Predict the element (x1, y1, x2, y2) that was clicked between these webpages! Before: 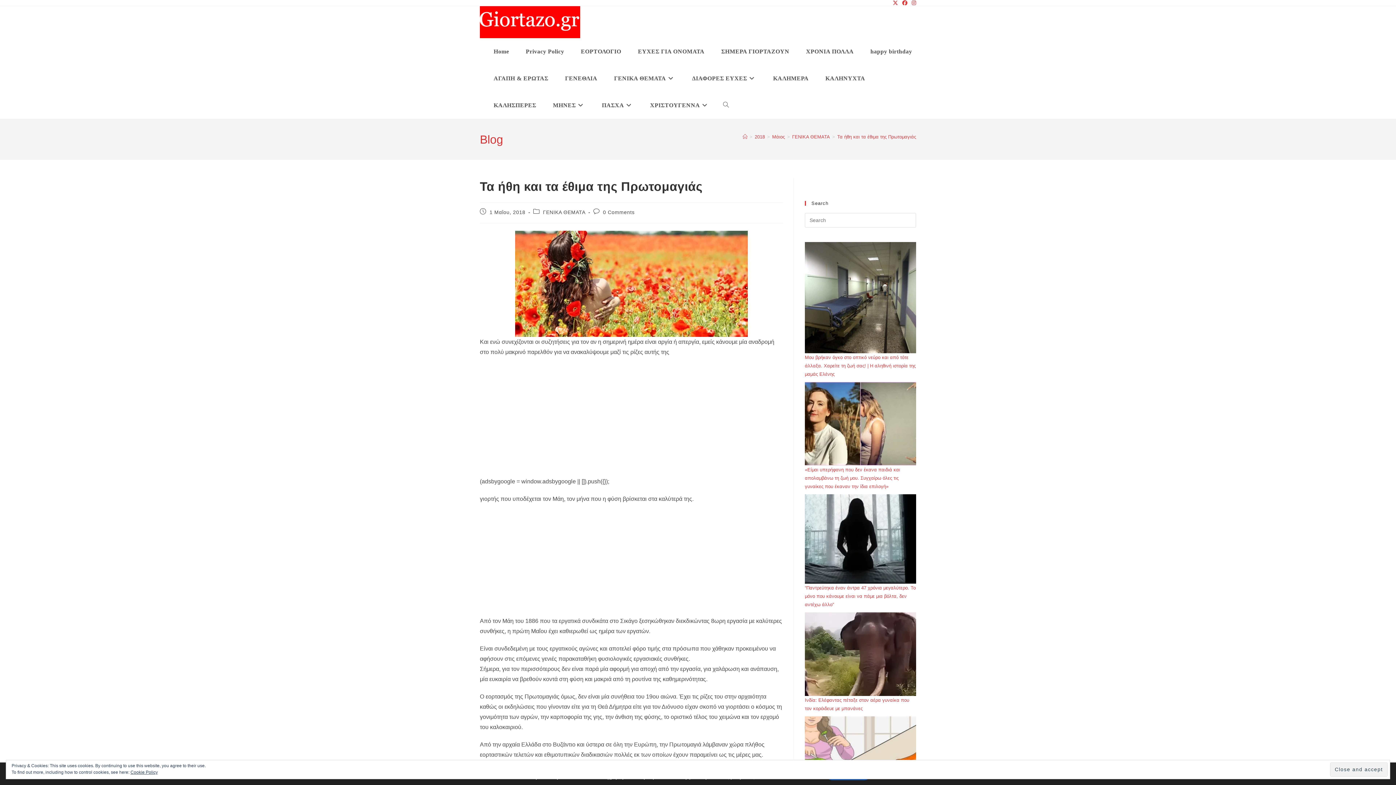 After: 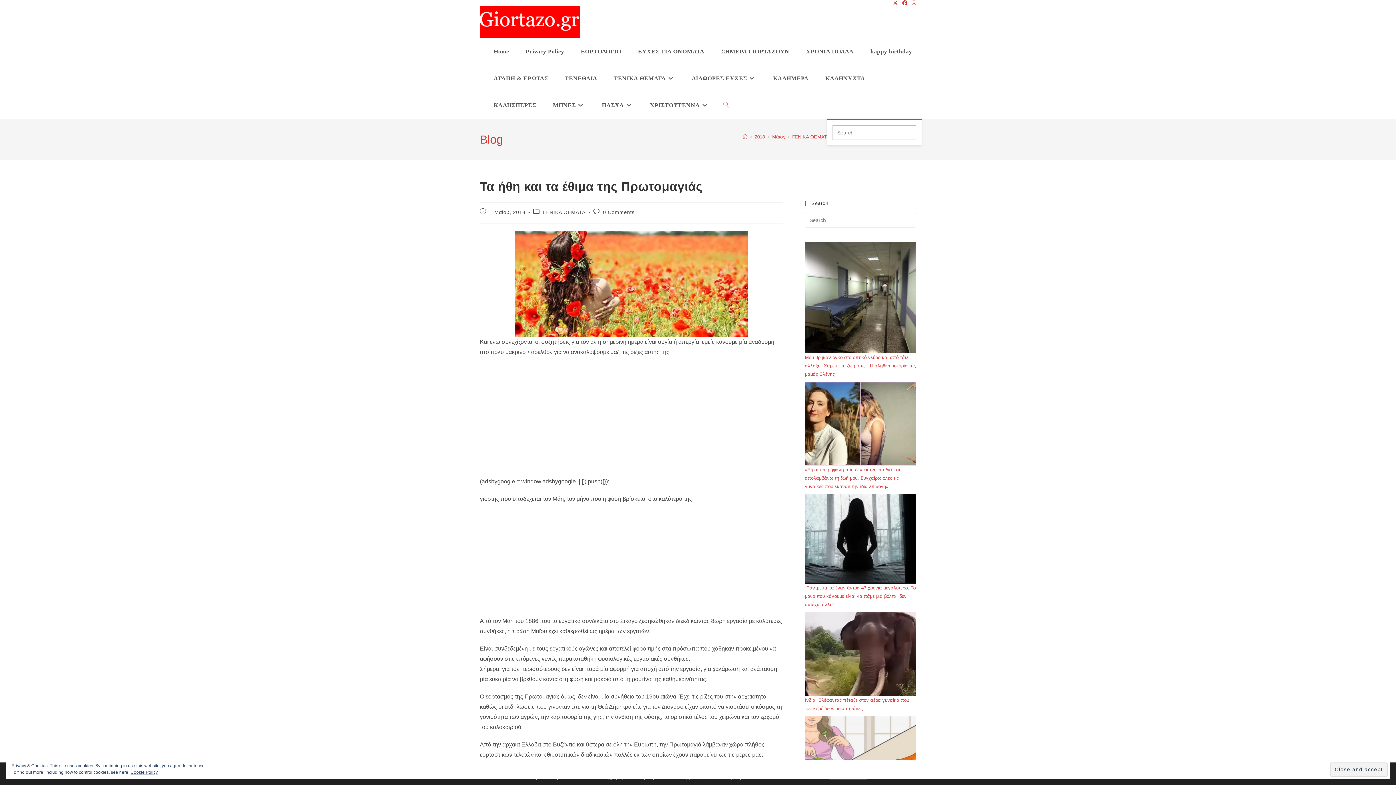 Action: label: Toggle website search bbox: (717, 92, 734, 118)